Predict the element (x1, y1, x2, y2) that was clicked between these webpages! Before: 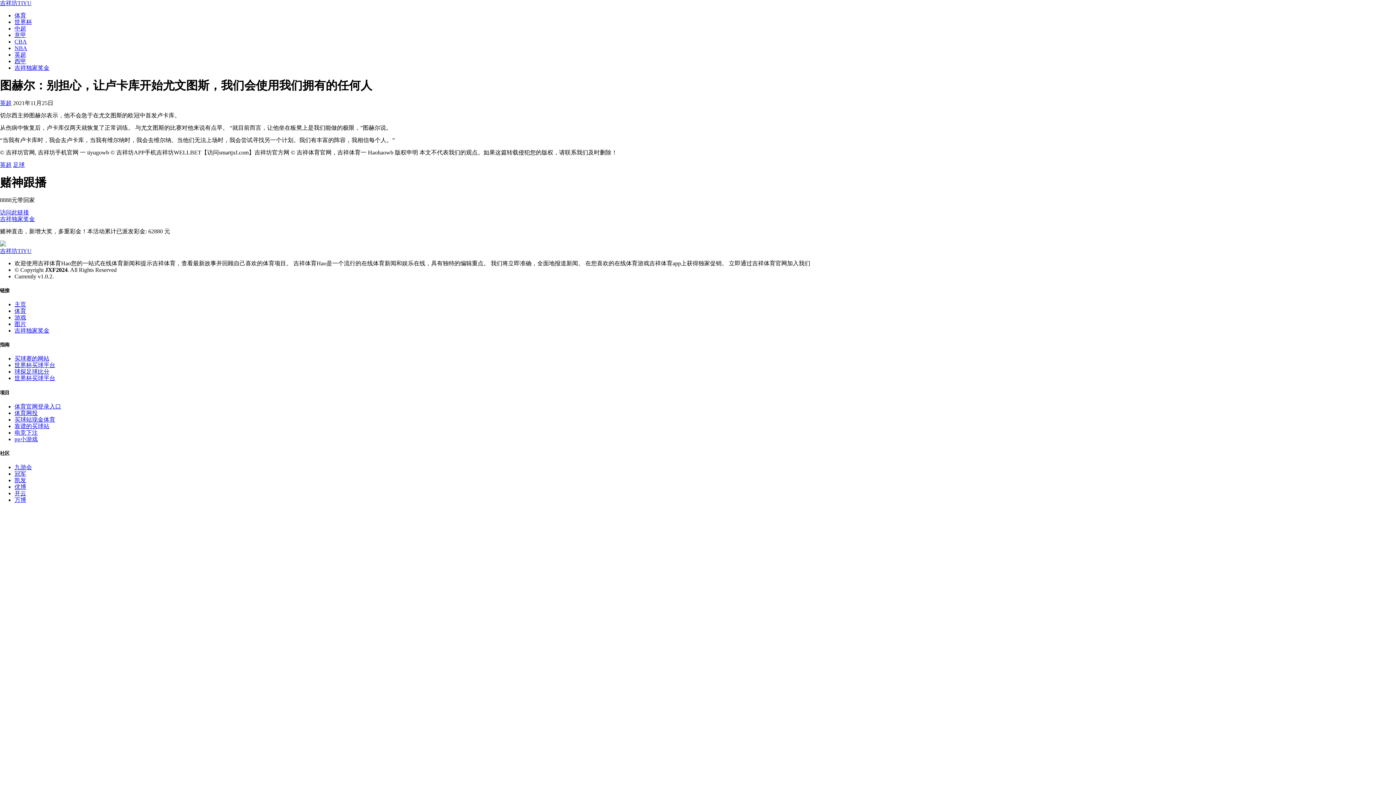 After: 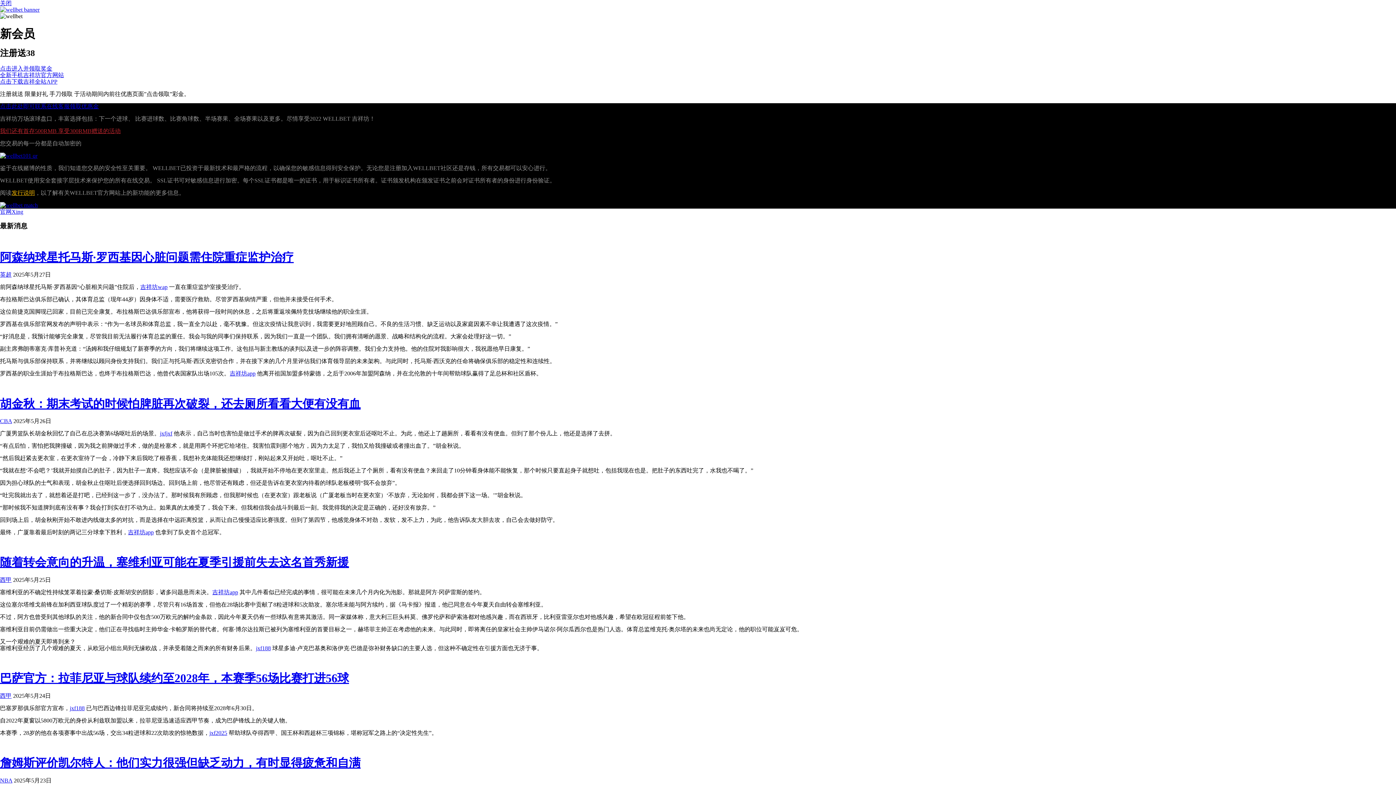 Action: bbox: (14, 470, 26, 477) label: 冠军